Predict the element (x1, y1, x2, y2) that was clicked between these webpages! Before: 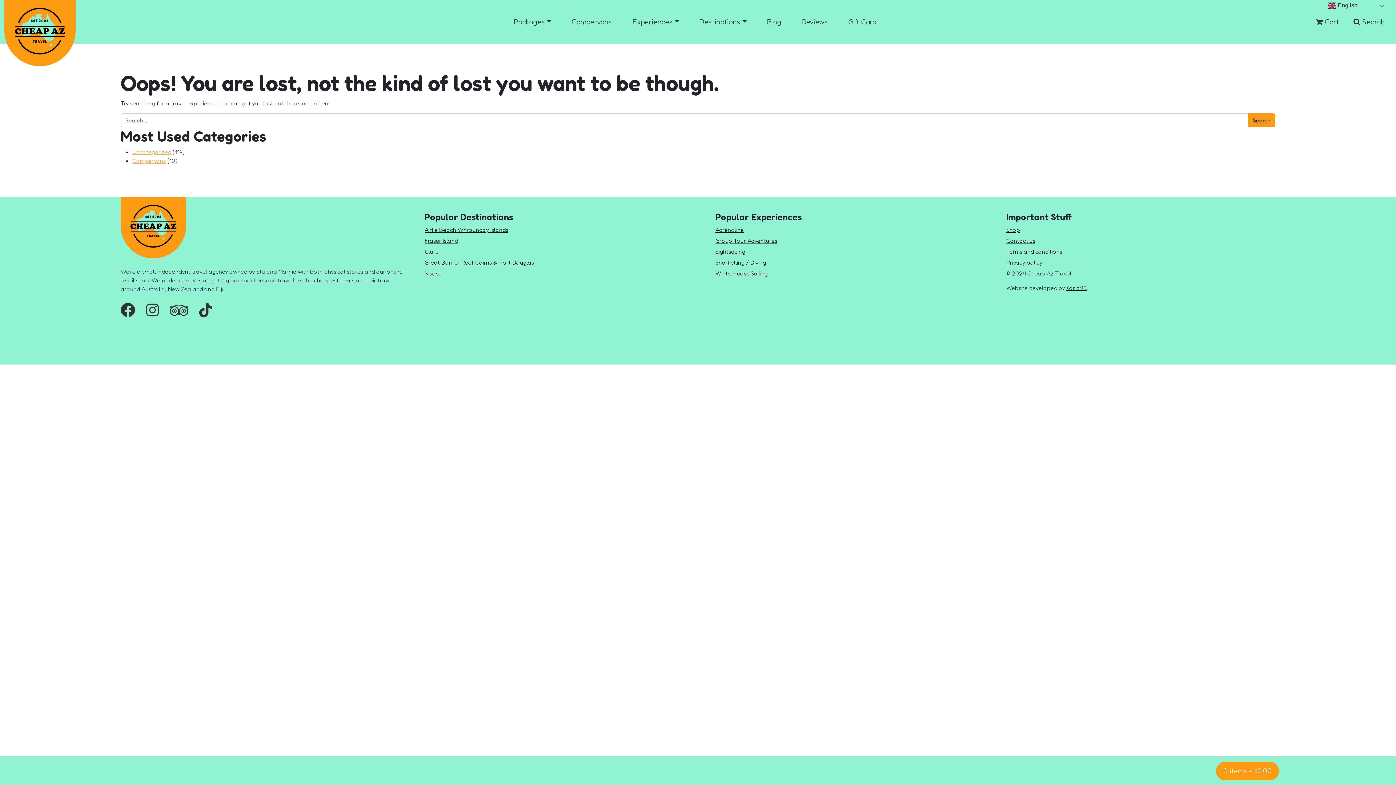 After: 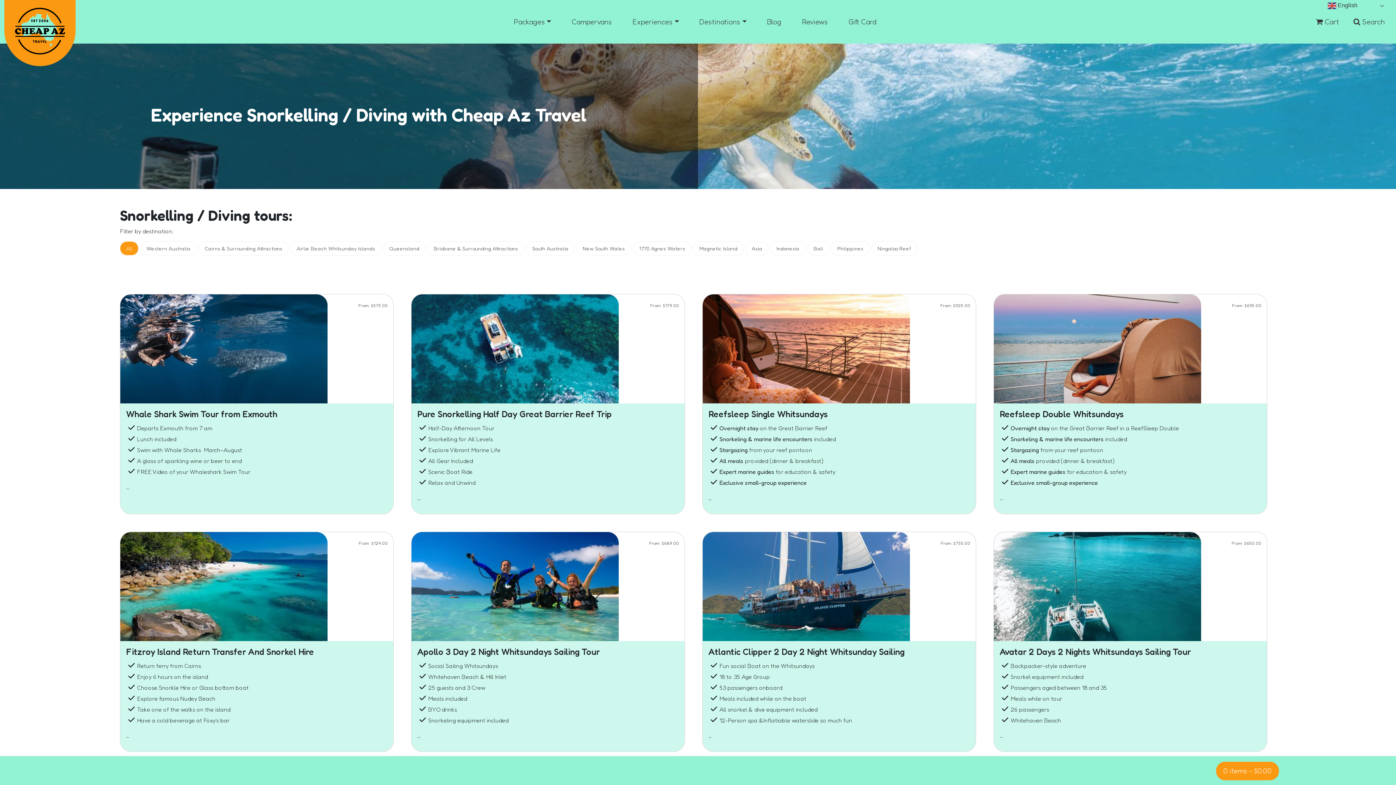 Action: label: Snorkelling / Diving bbox: (715, 258, 766, 266)